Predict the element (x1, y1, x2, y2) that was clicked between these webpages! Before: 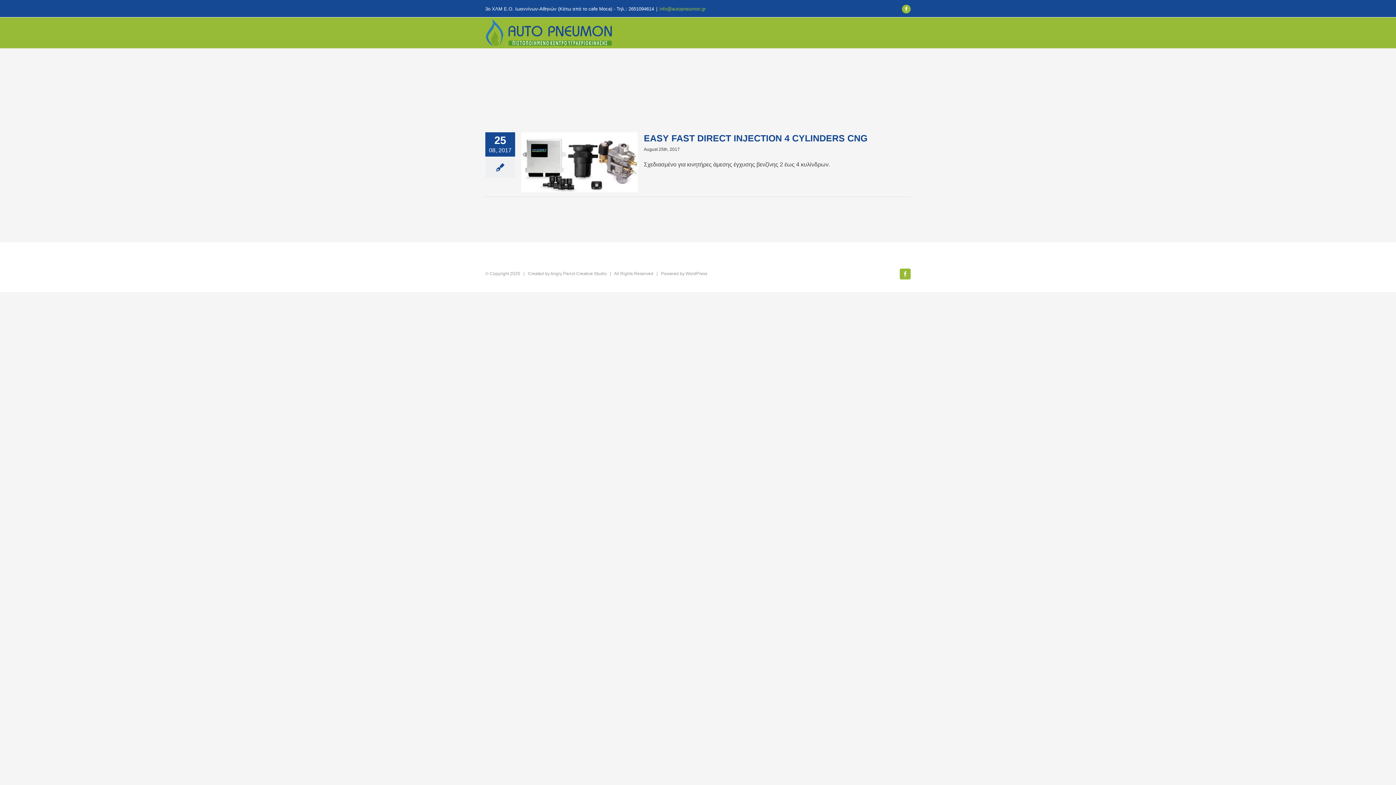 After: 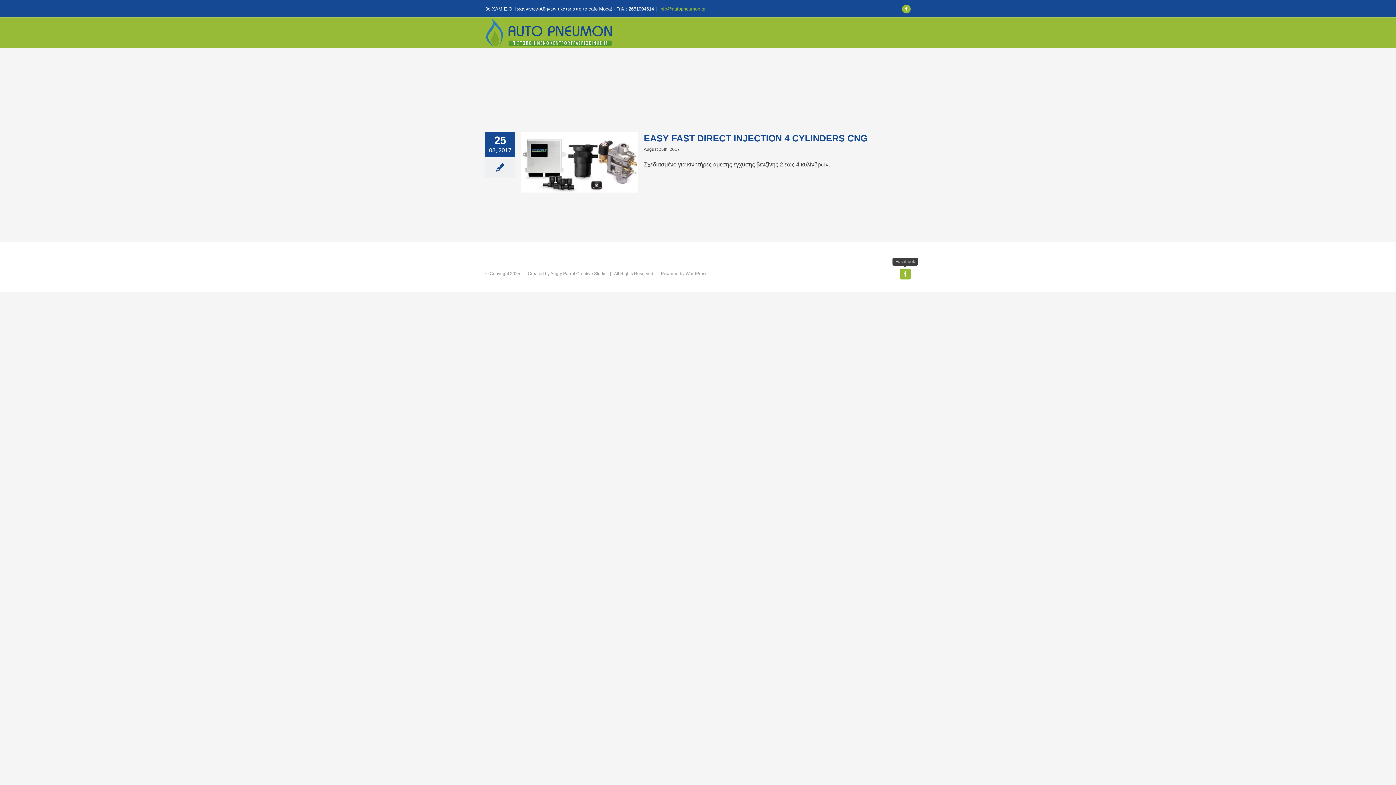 Action: bbox: (900, 268, 910, 279) label: Facebook